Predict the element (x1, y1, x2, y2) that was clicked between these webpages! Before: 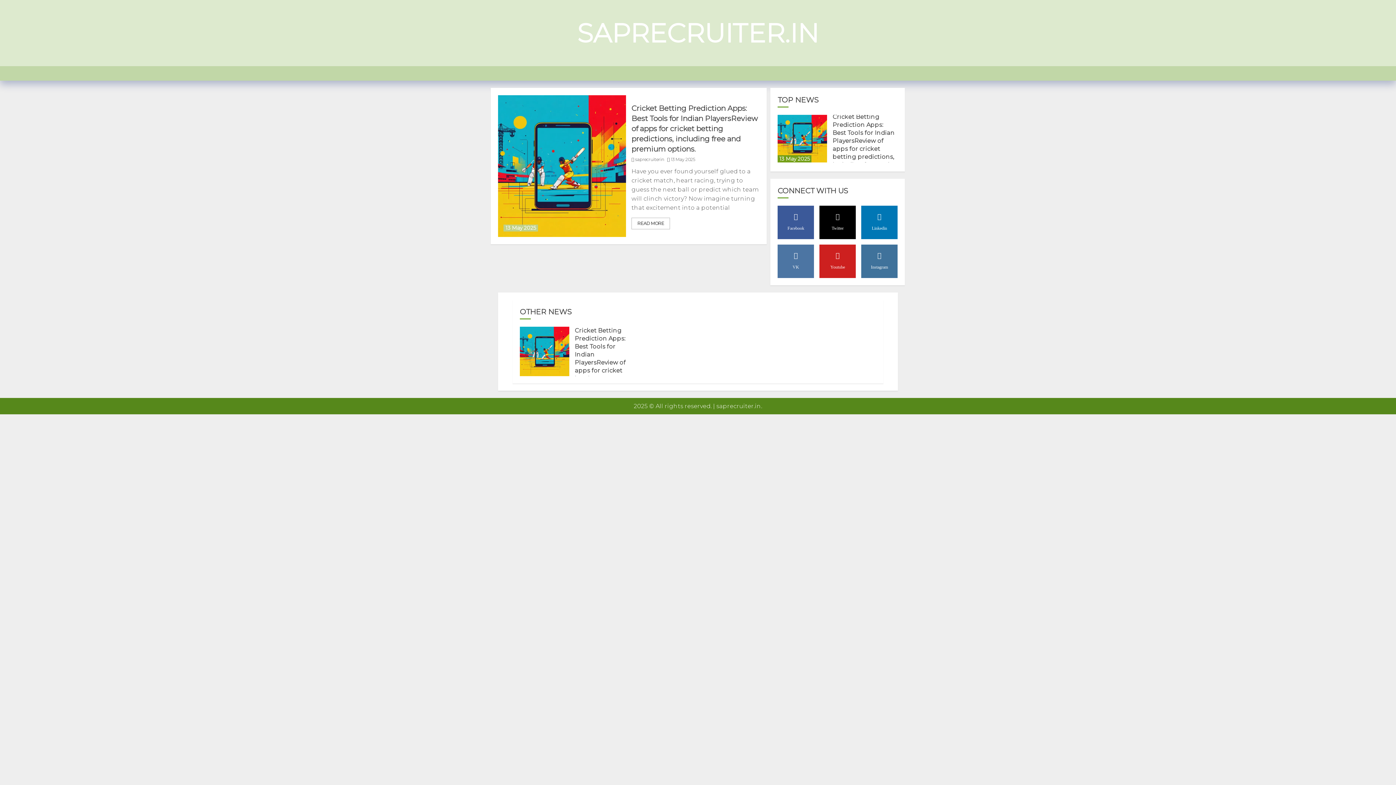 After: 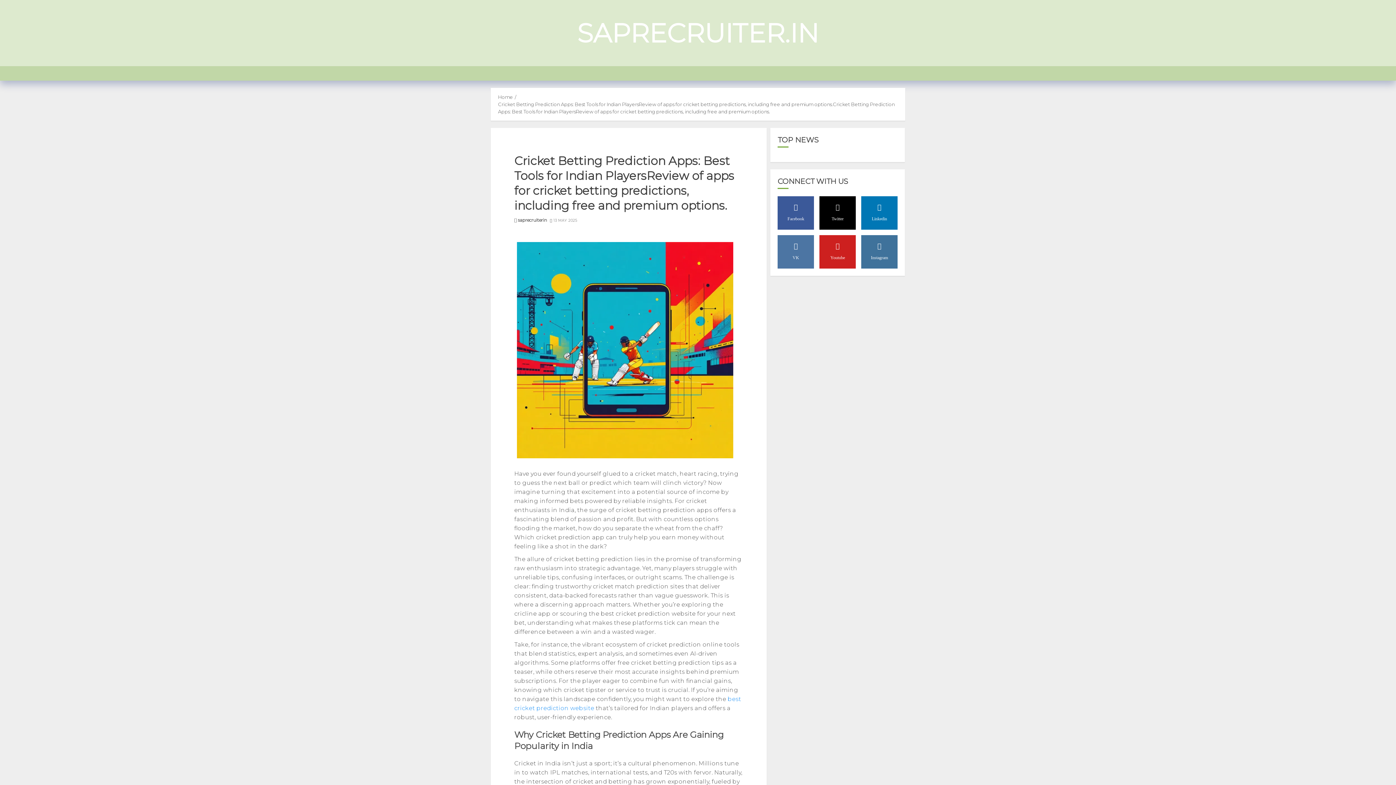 Action: label: READ MORE bbox: (631, 217, 670, 229)